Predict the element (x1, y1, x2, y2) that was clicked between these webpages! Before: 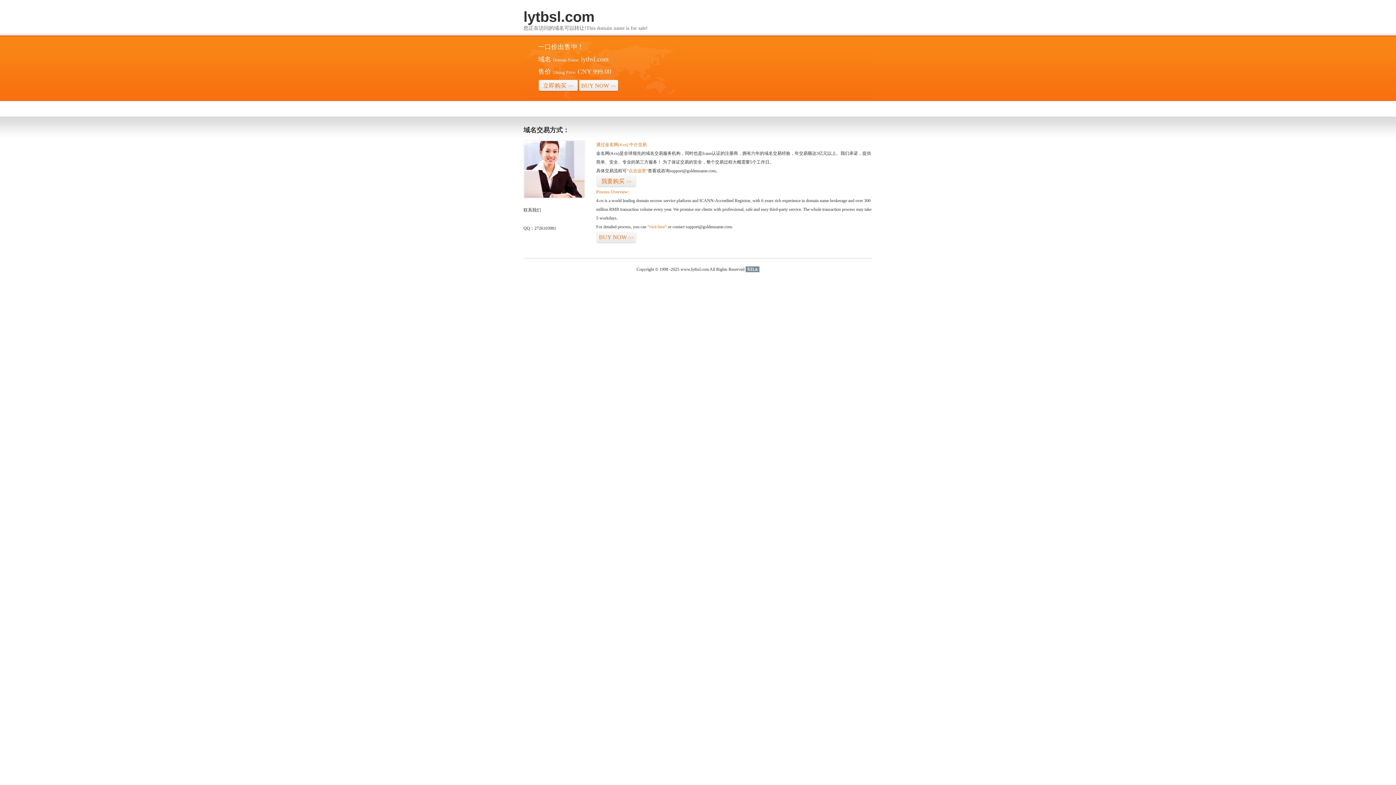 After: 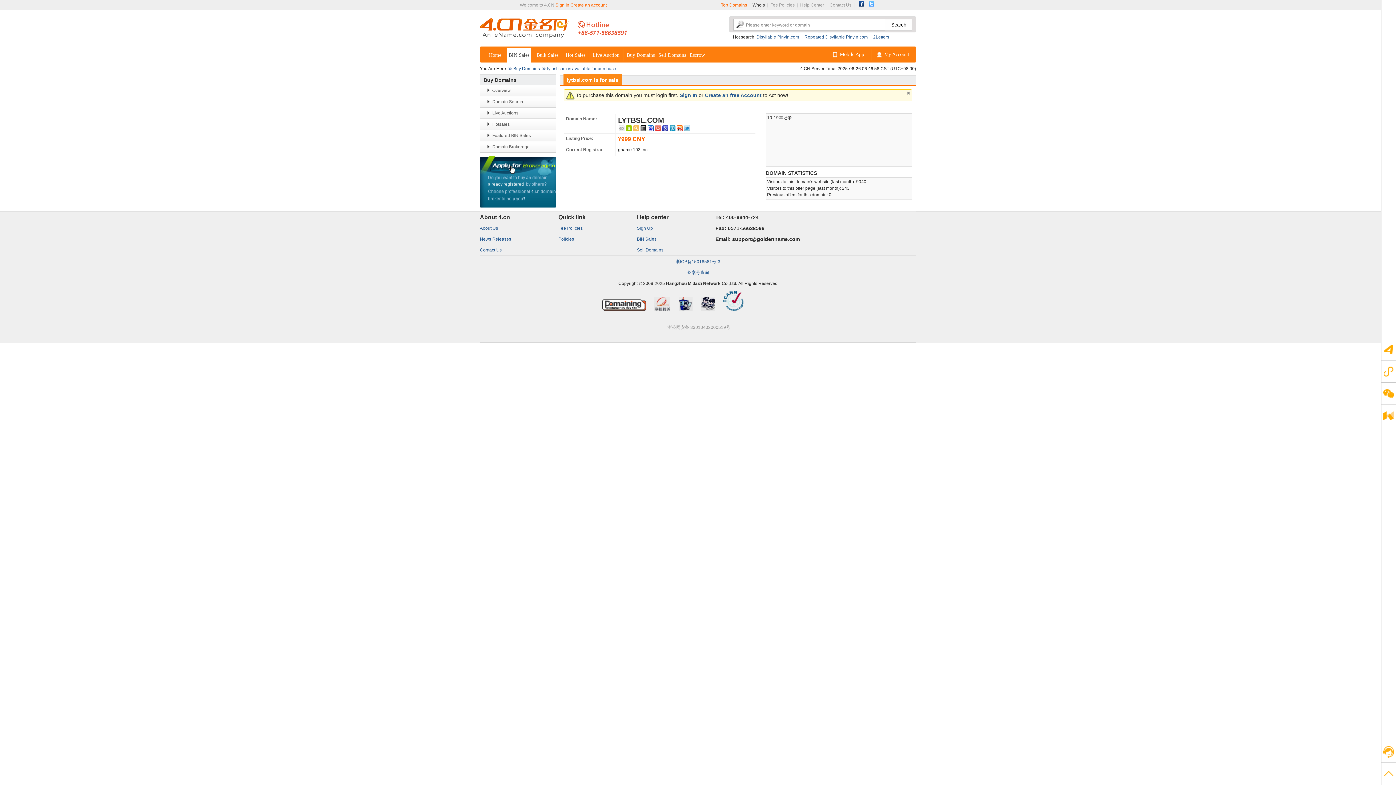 Action: bbox: (538, 79, 578, 92) label: 立即购买>>